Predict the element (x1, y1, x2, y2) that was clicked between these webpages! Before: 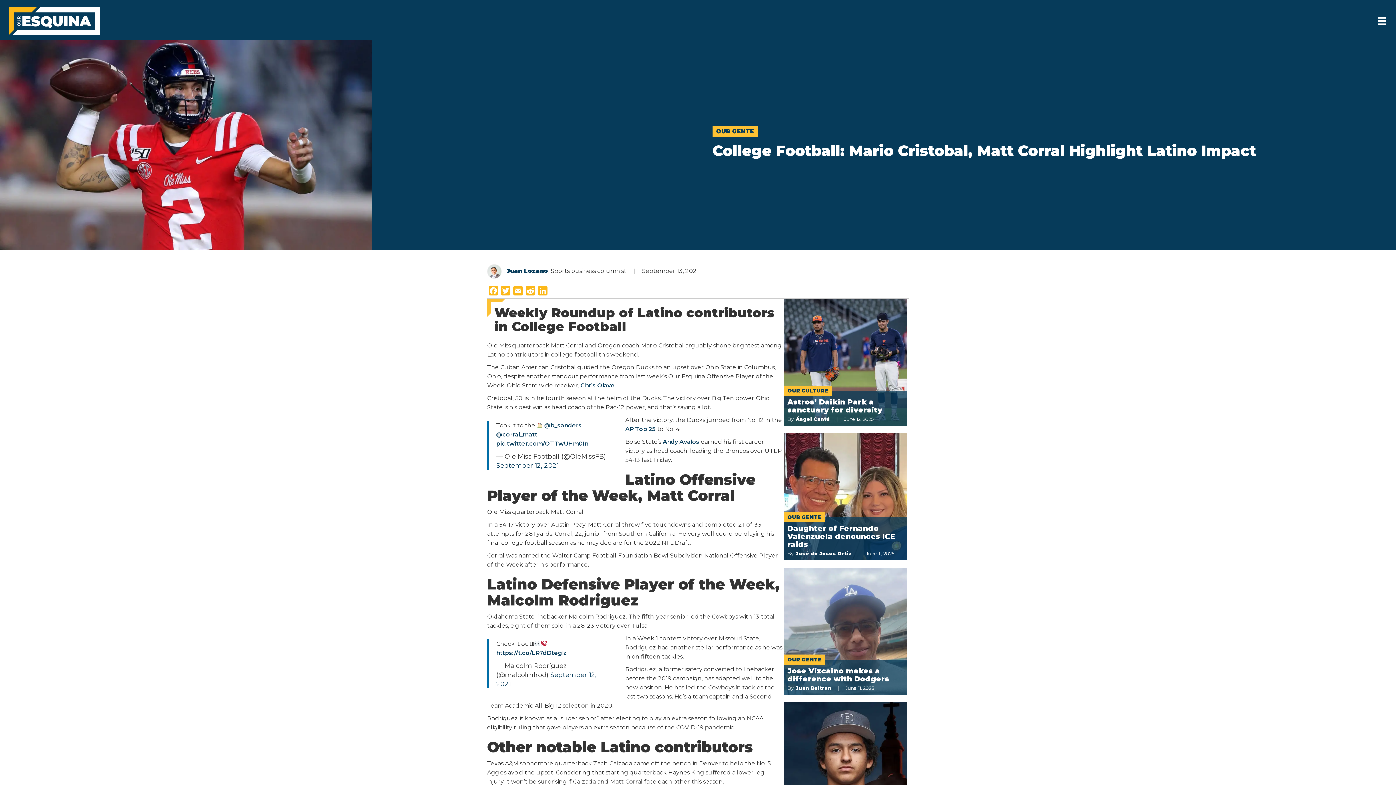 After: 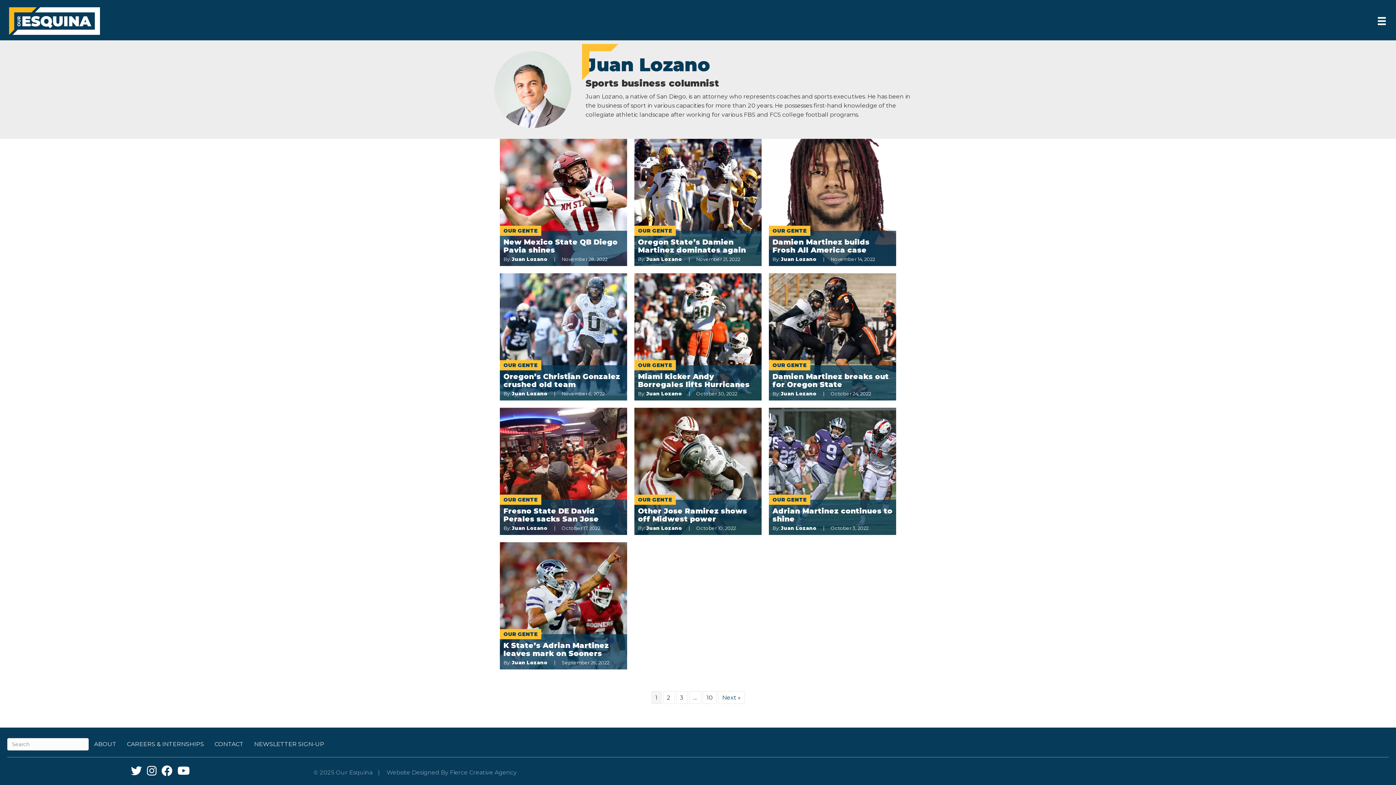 Action: bbox: (487, 267, 506, 274) label:  